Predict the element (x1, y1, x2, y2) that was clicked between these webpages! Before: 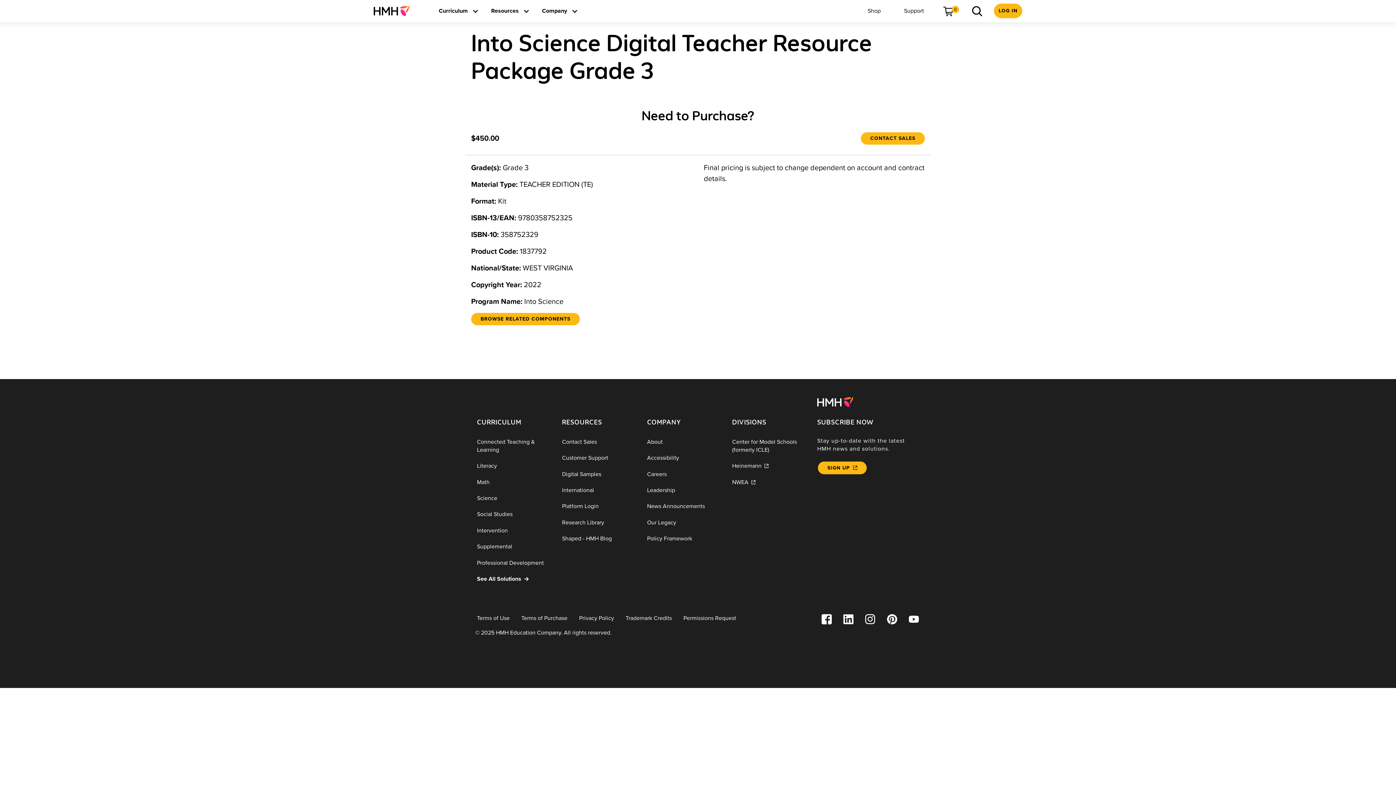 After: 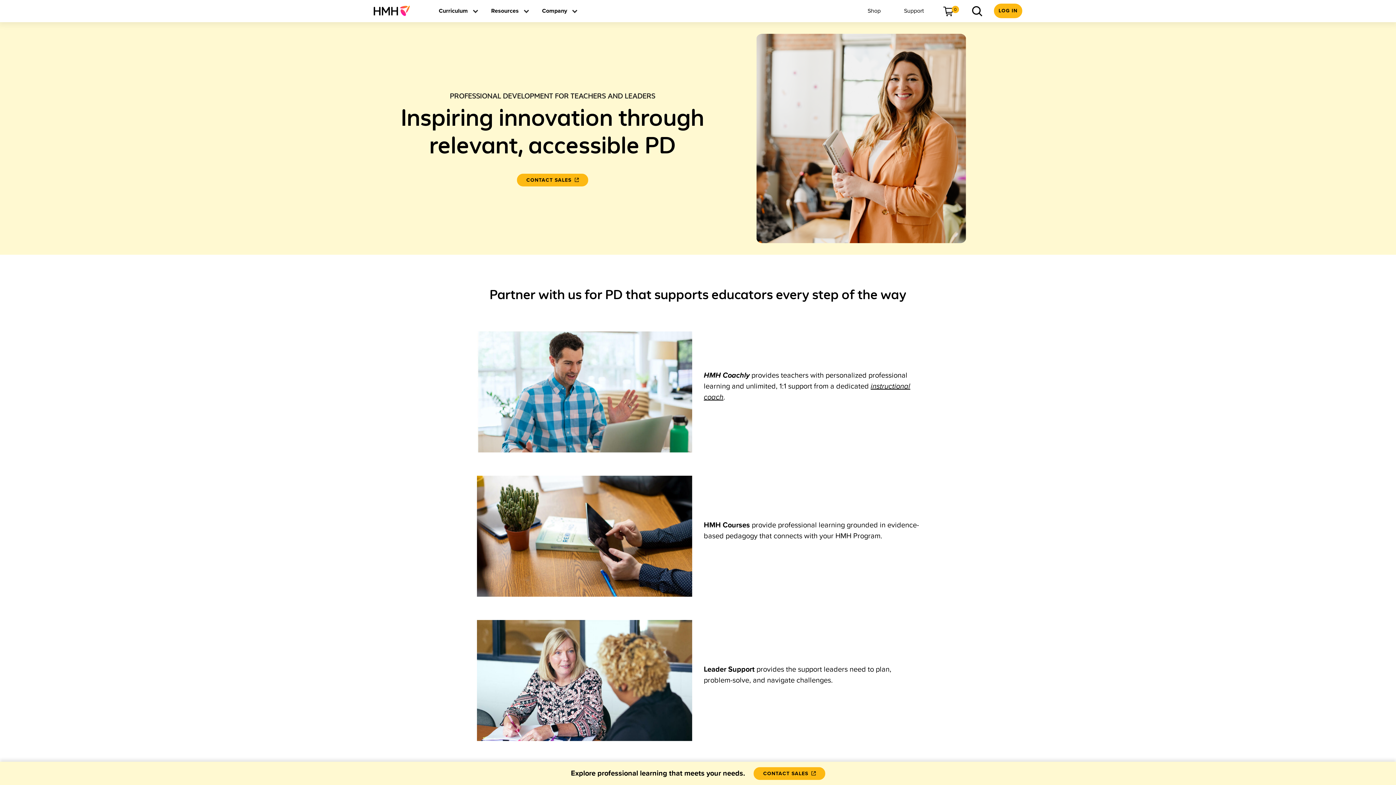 Action: bbox: (471, 555, 556, 571) label: Professional Development